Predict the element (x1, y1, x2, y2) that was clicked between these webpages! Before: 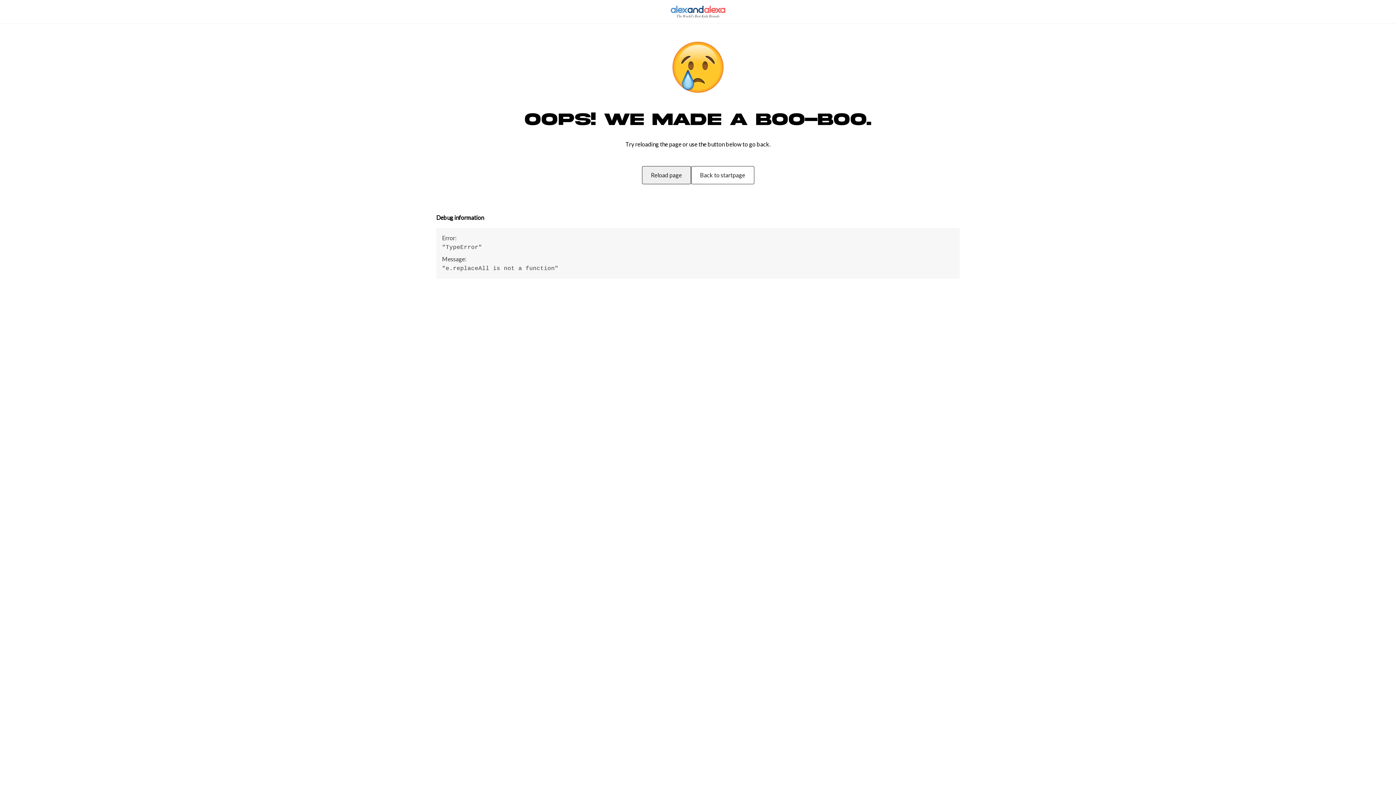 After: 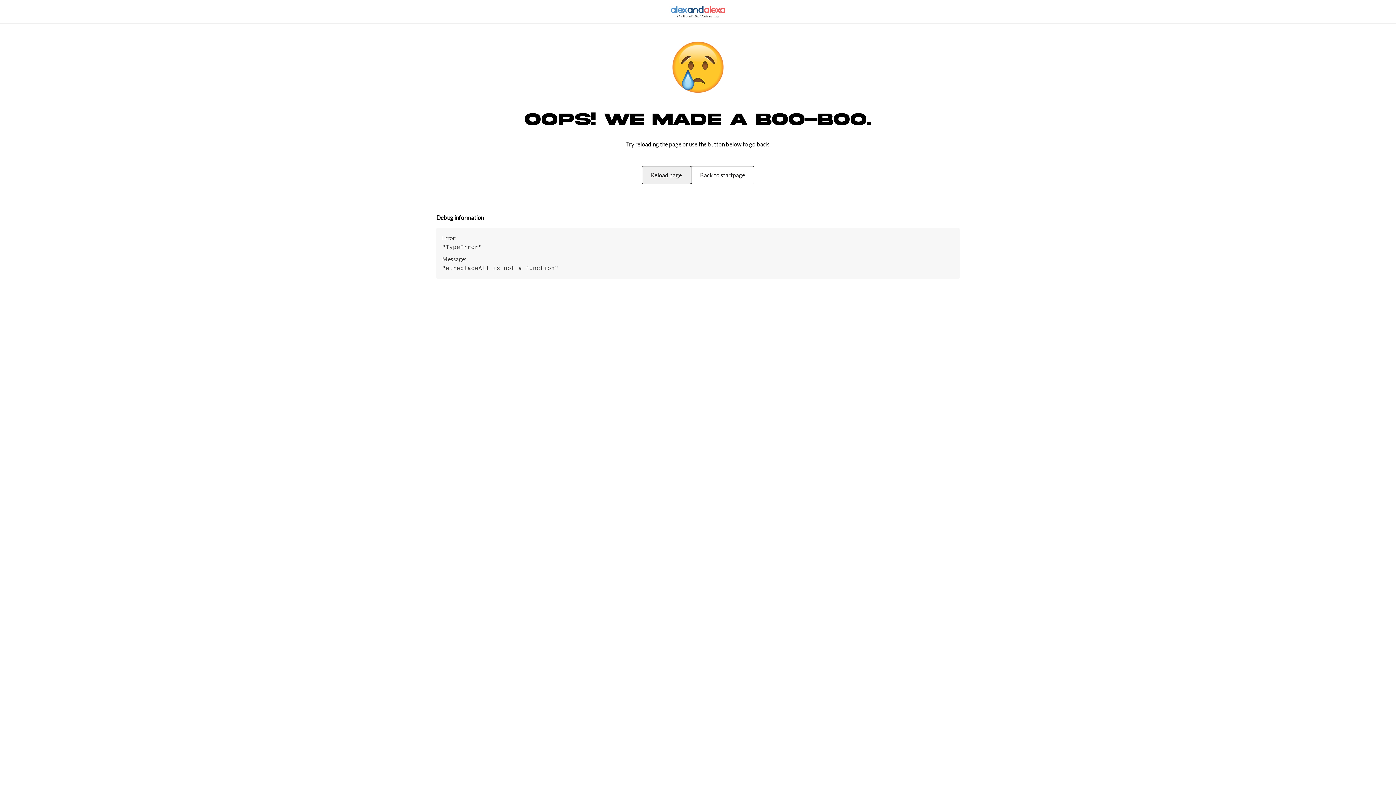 Action: bbox: (642, 166, 691, 184) label: Reload page